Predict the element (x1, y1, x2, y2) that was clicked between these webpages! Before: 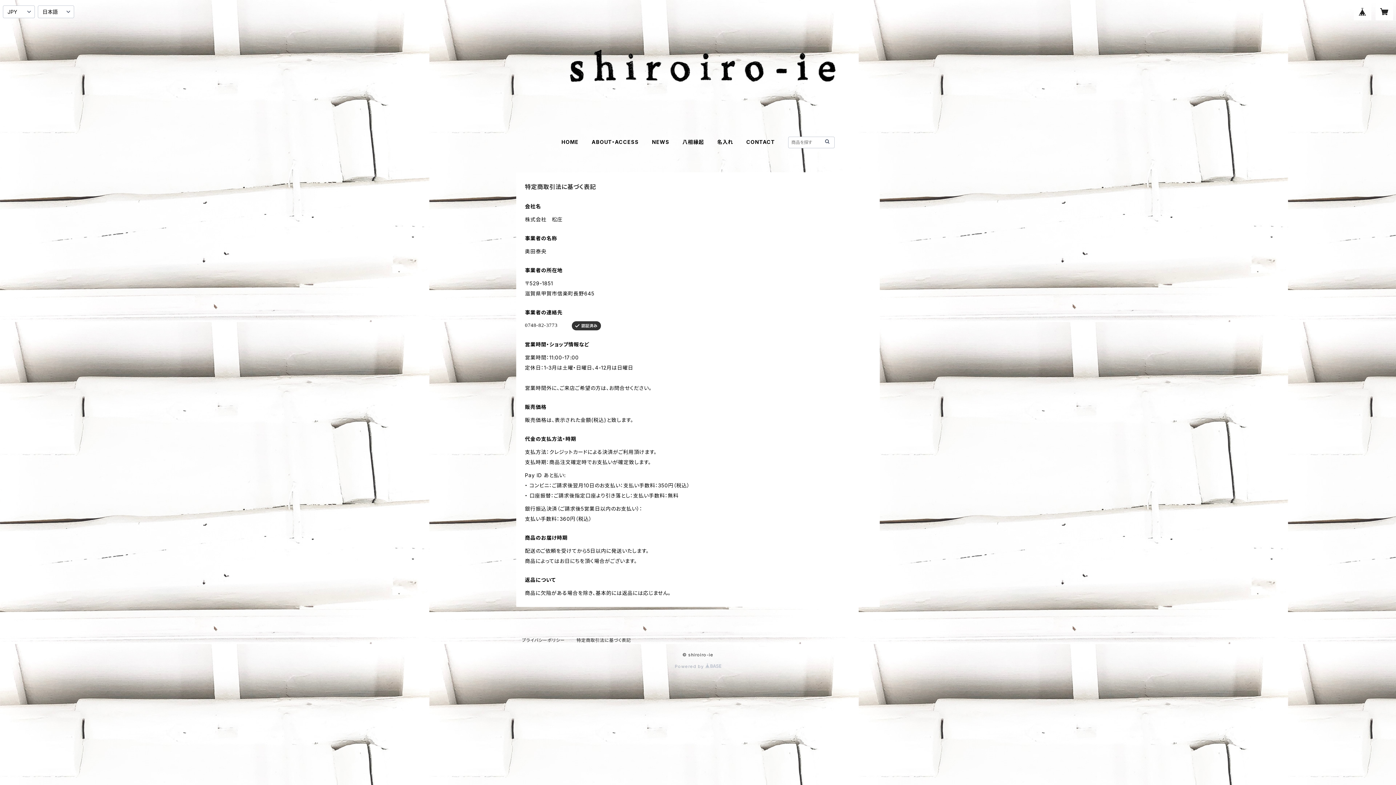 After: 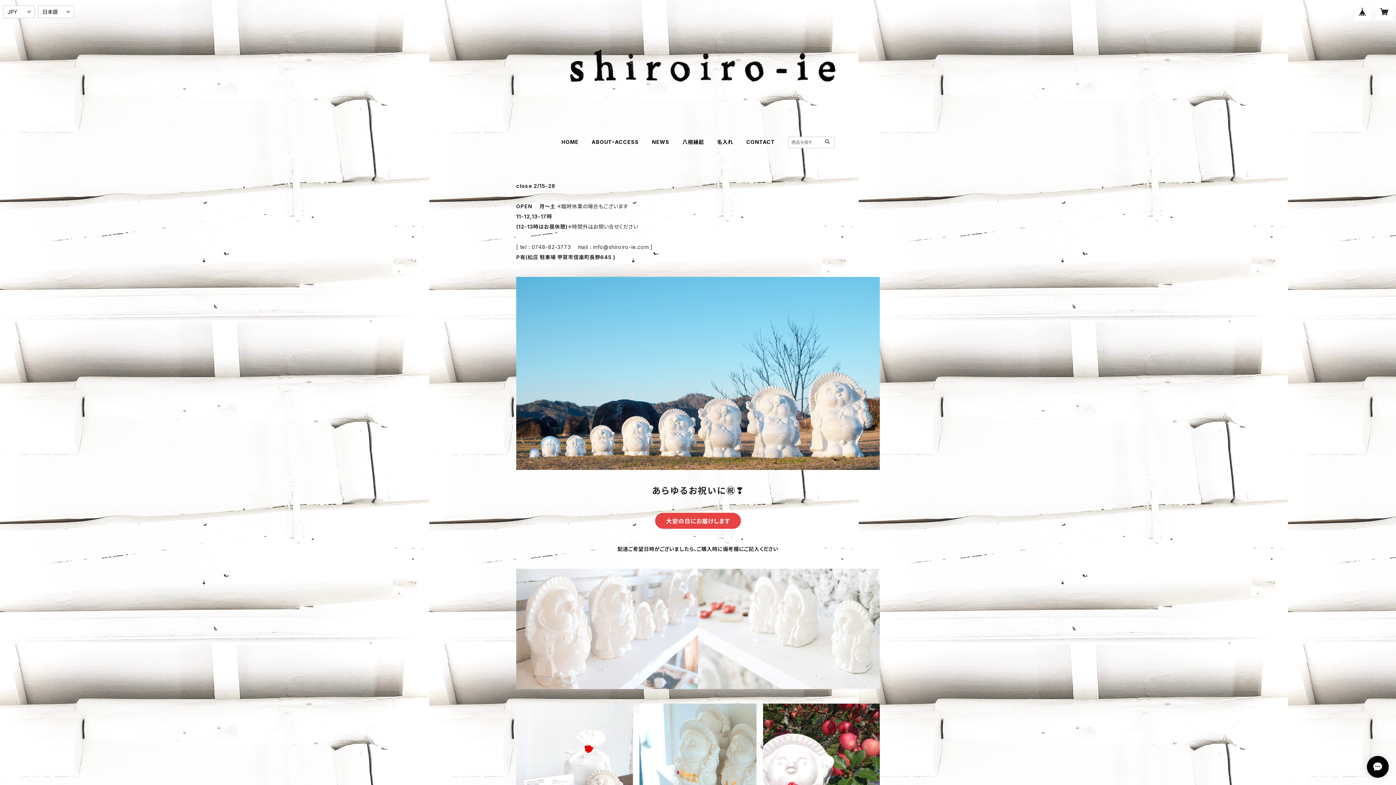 Action: bbox: (561, 138, 578, 144) label: HOME